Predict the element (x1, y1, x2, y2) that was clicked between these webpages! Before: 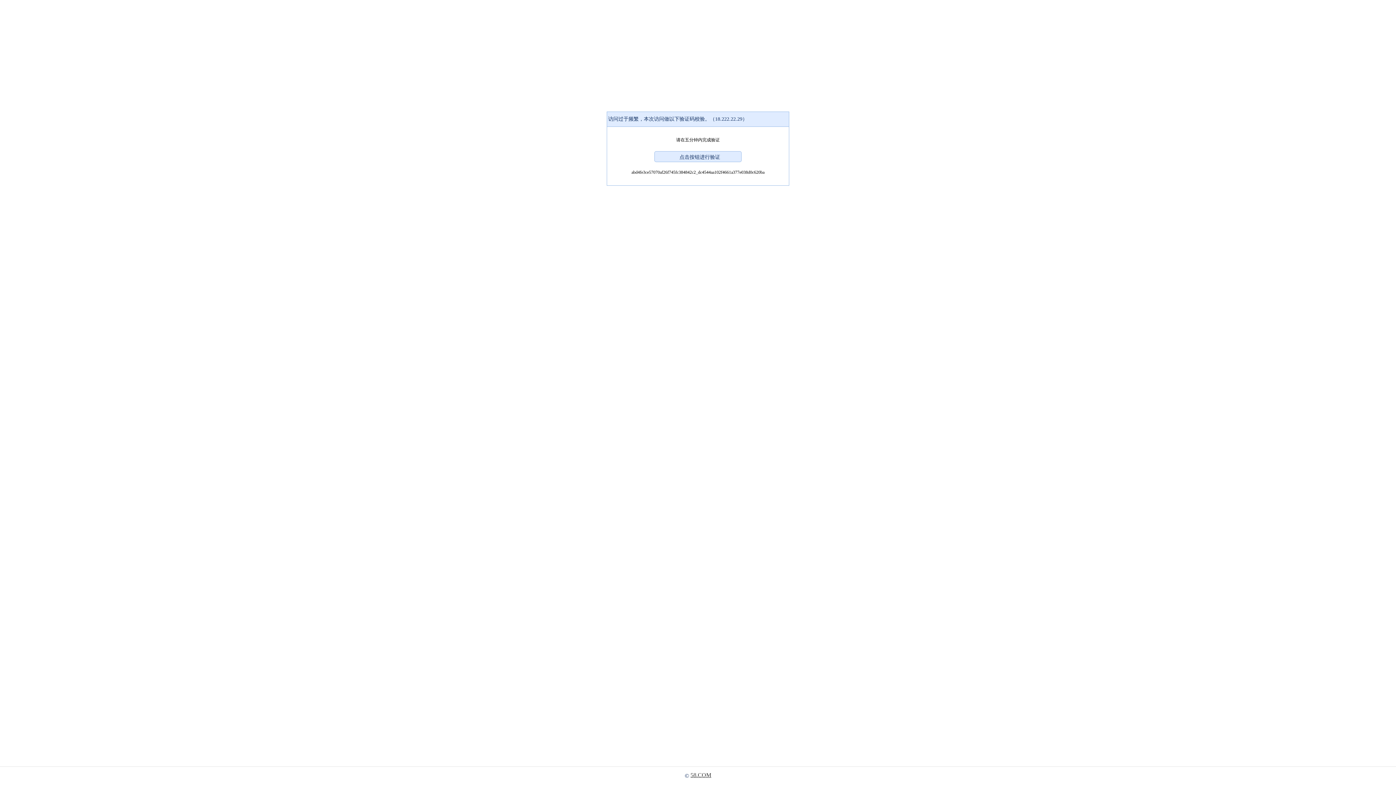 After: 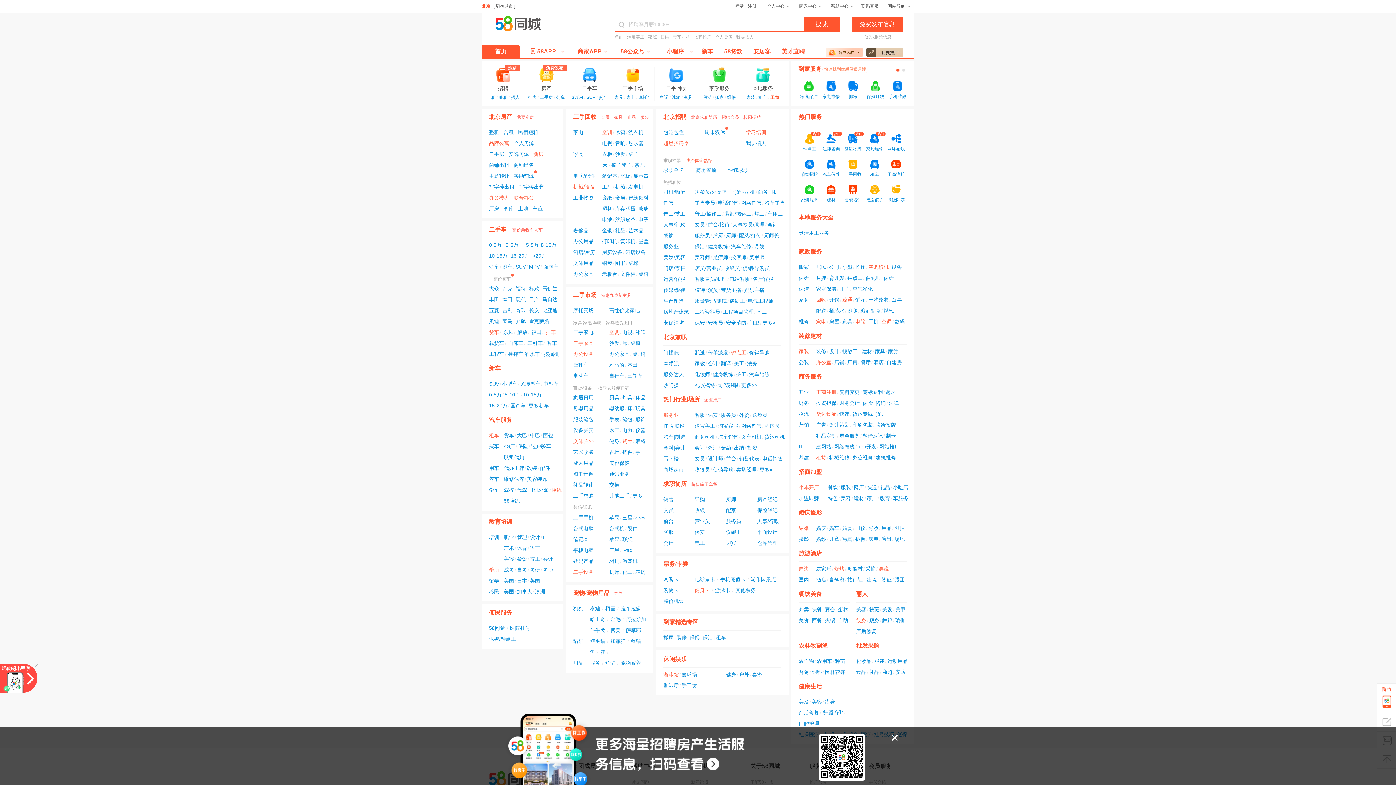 Action: label: 58.COM bbox: (690, 772, 711, 778)